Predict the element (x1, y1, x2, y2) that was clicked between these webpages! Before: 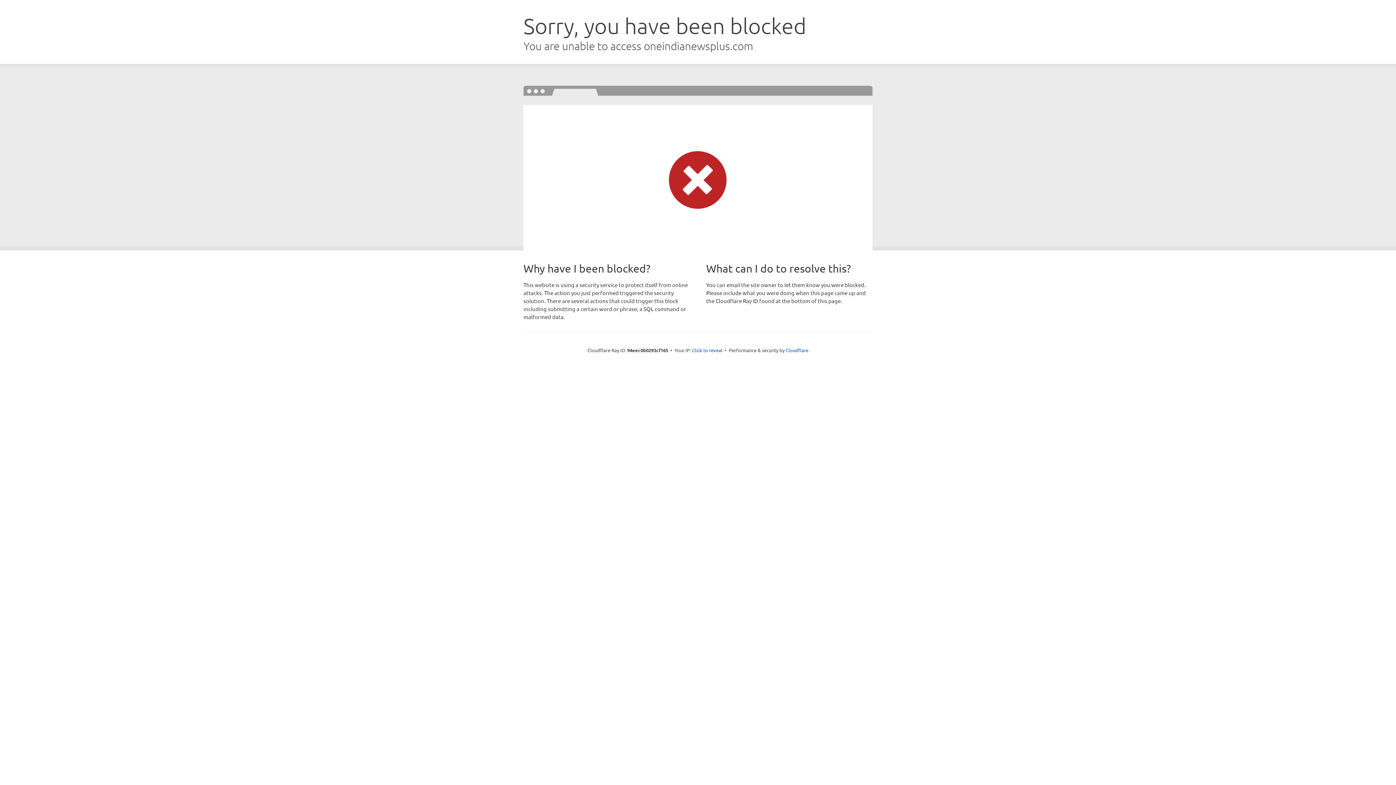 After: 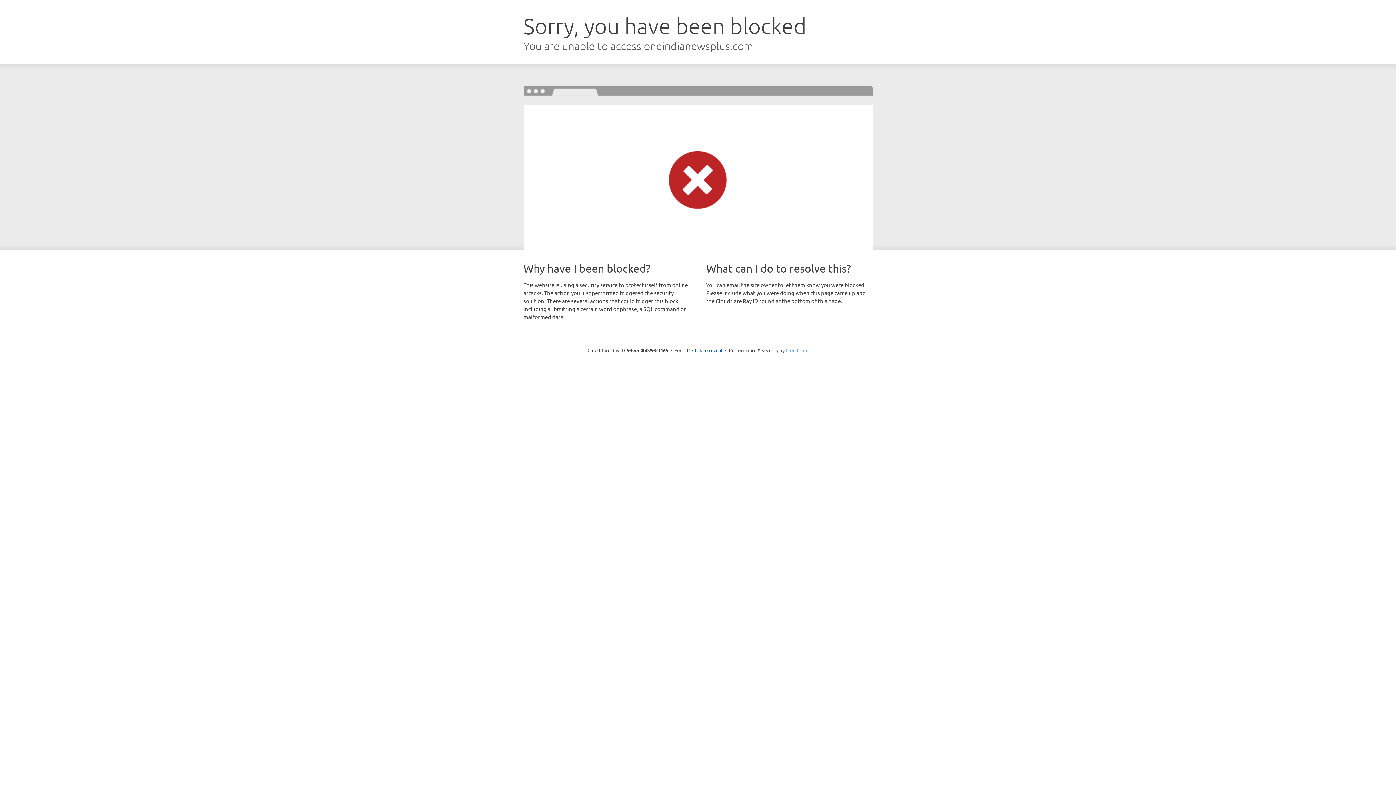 Action: bbox: (785, 347, 808, 353) label: Cloudflare